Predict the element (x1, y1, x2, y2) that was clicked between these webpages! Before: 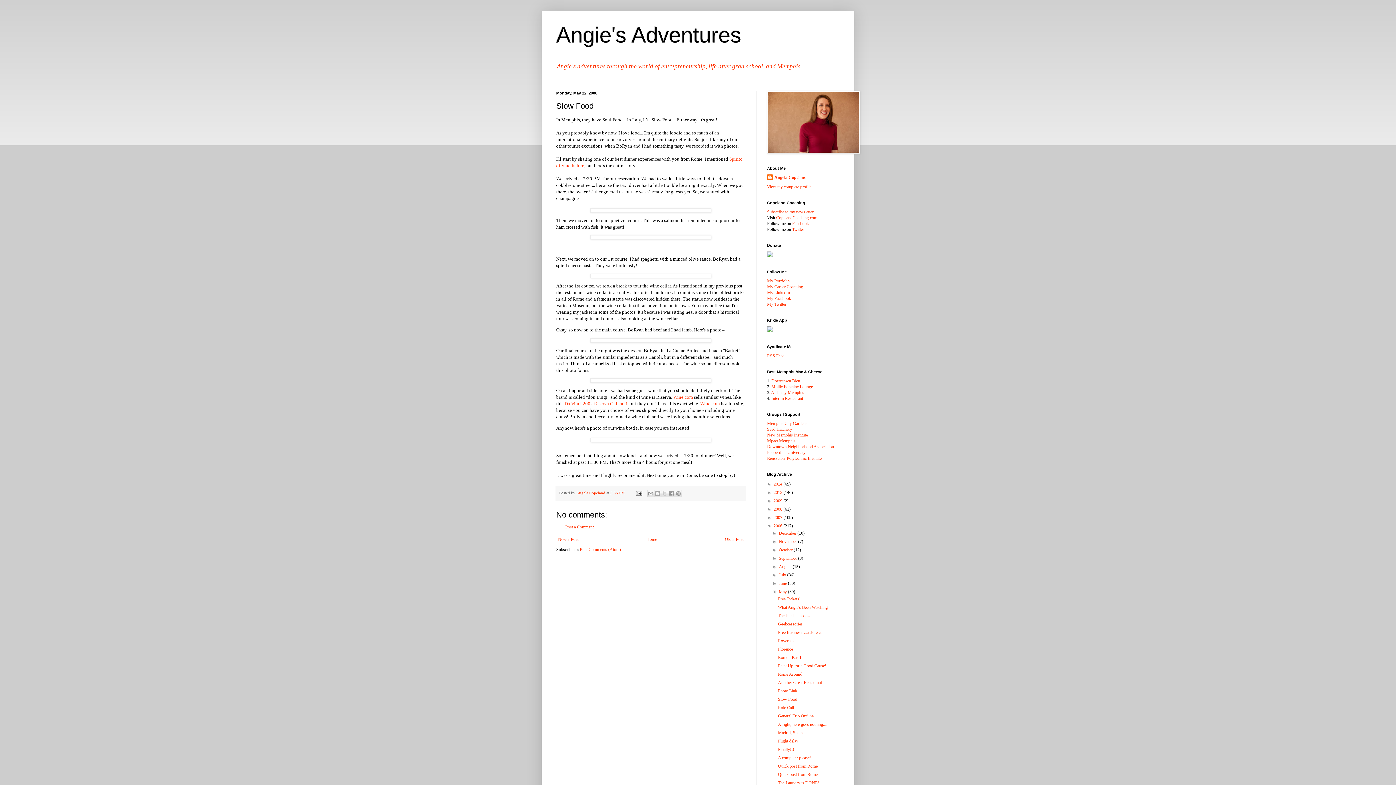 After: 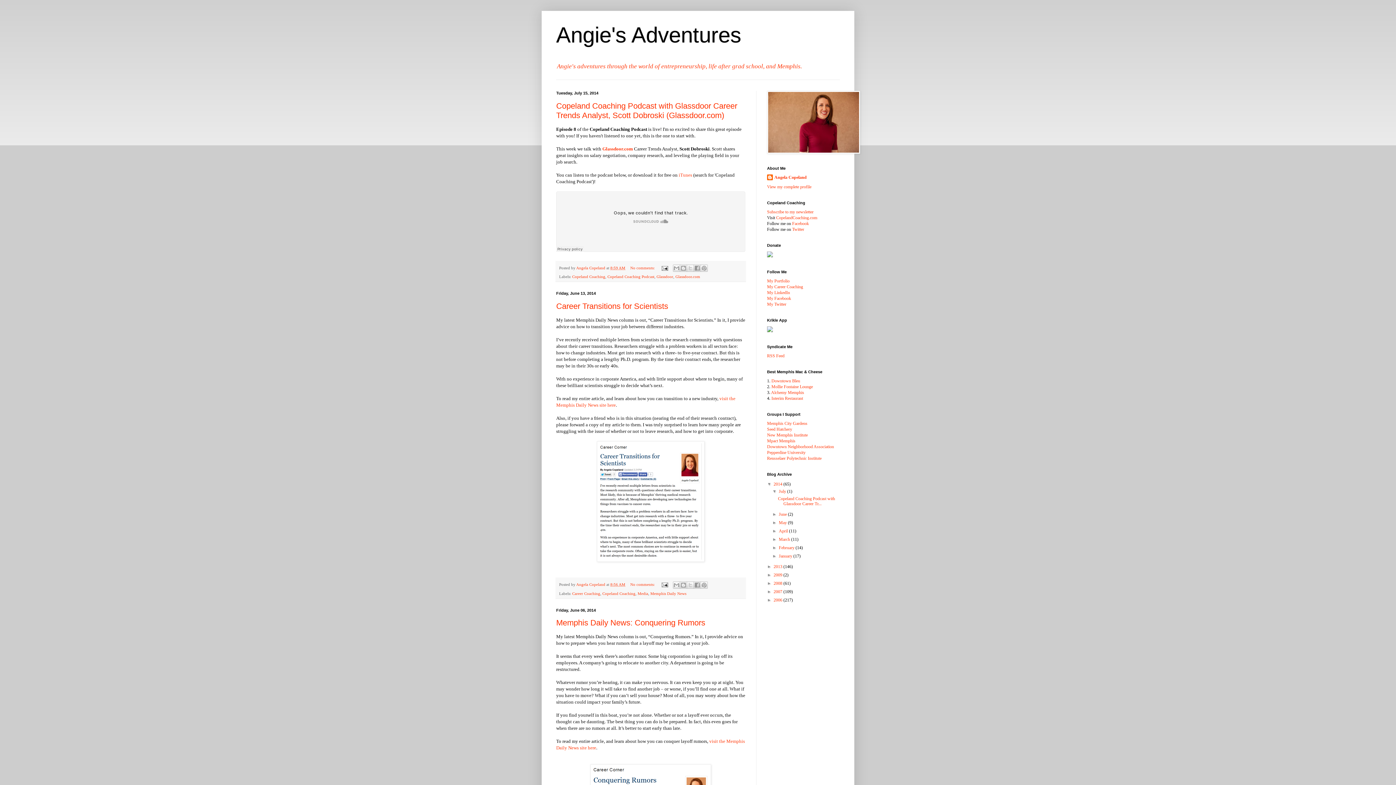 Action: bbox: (773, 481, 783, 487) label: 2014 